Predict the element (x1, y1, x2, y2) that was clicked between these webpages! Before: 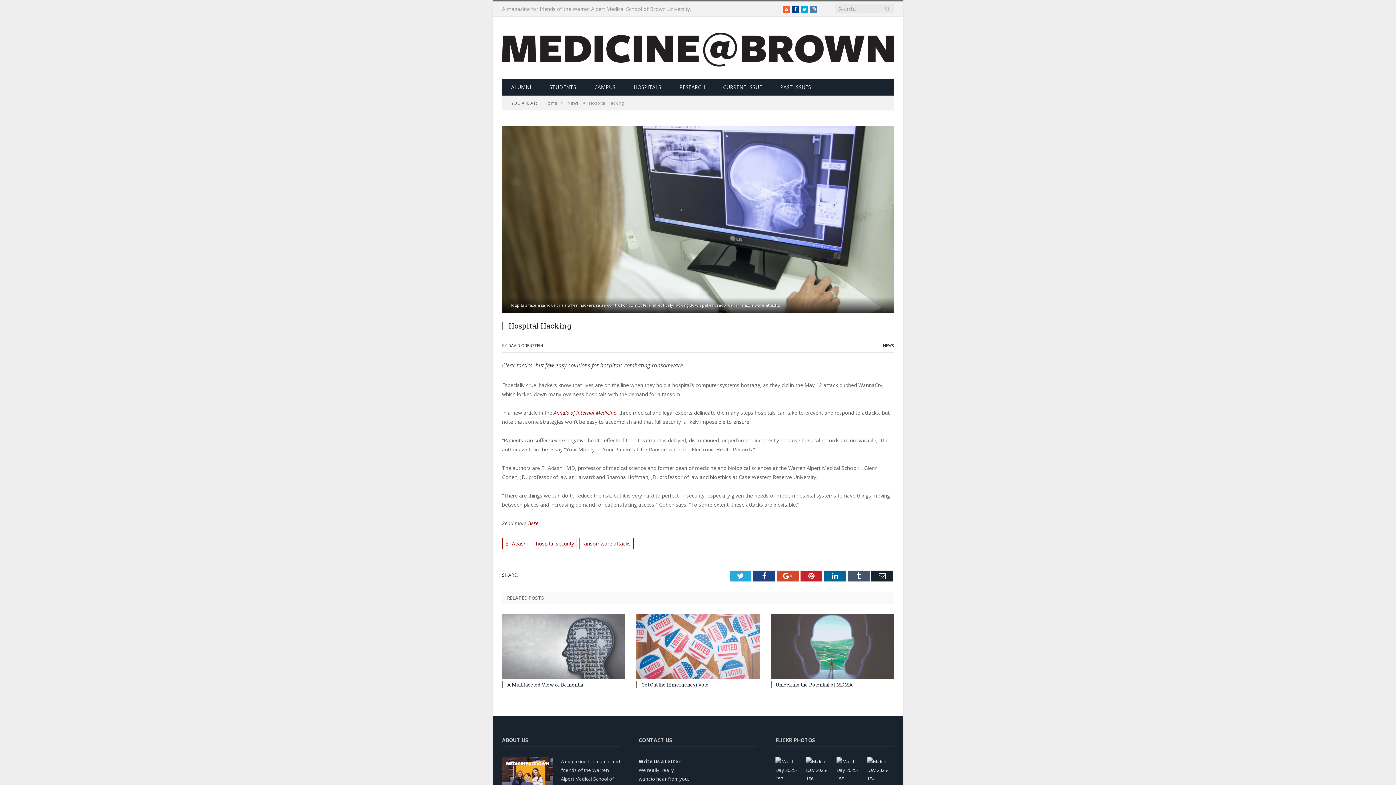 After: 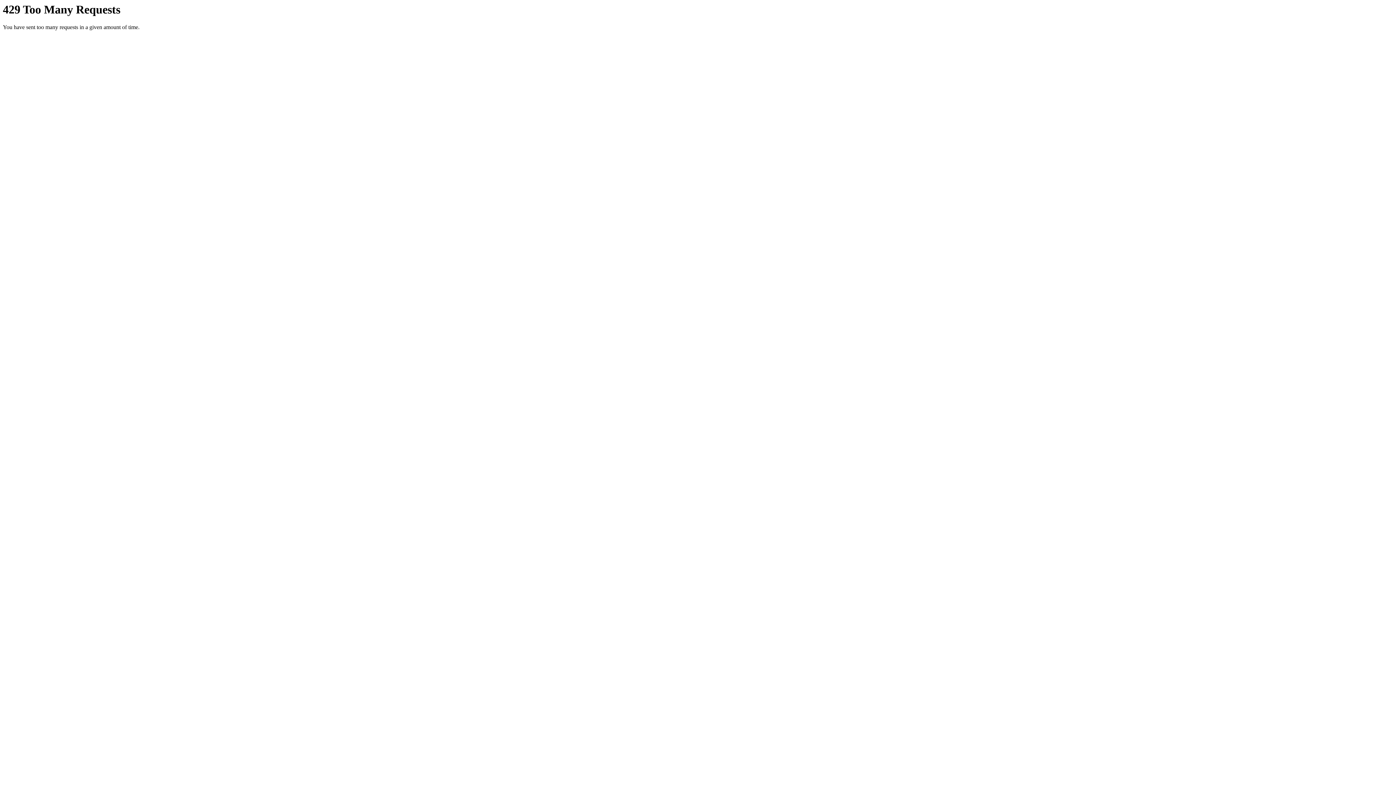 Action: bbox: (806, 757, 832, 780)